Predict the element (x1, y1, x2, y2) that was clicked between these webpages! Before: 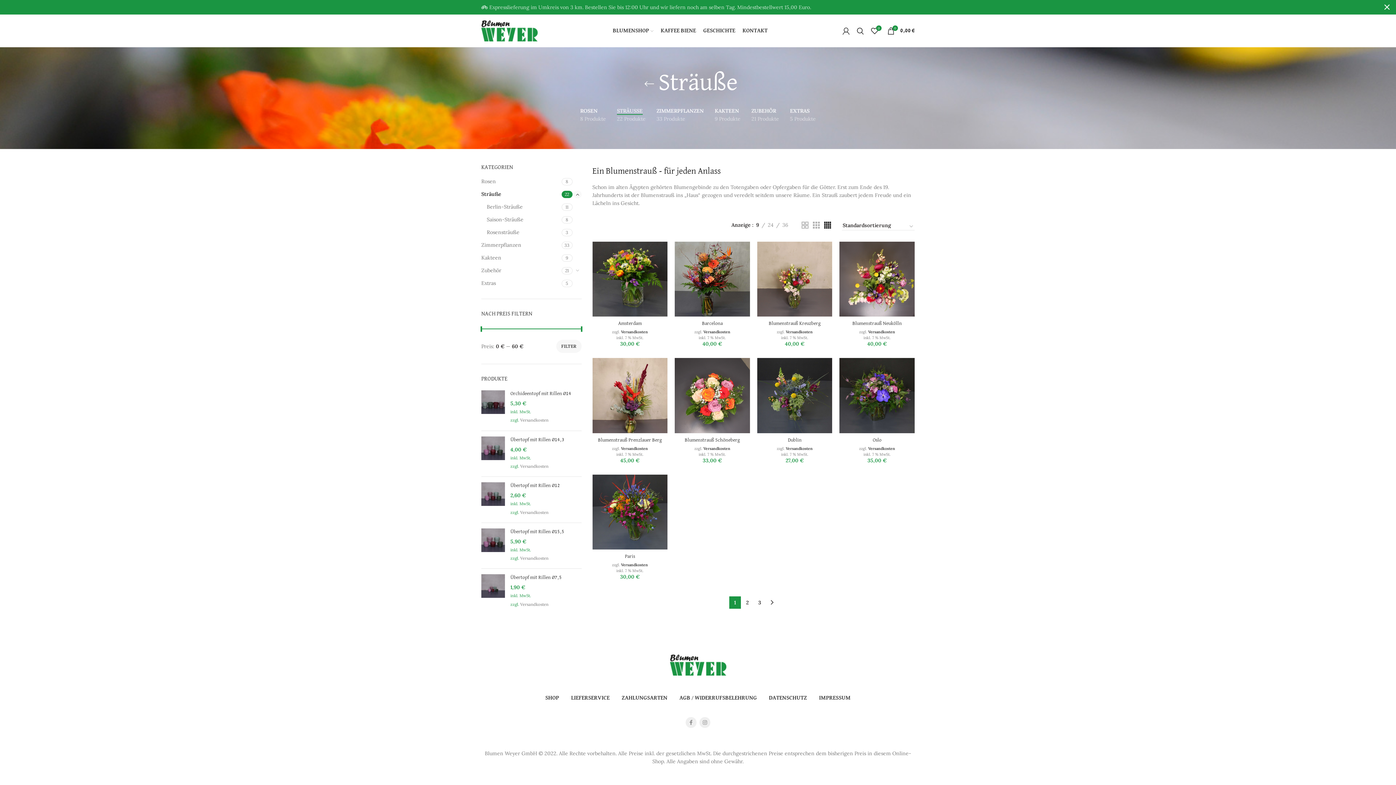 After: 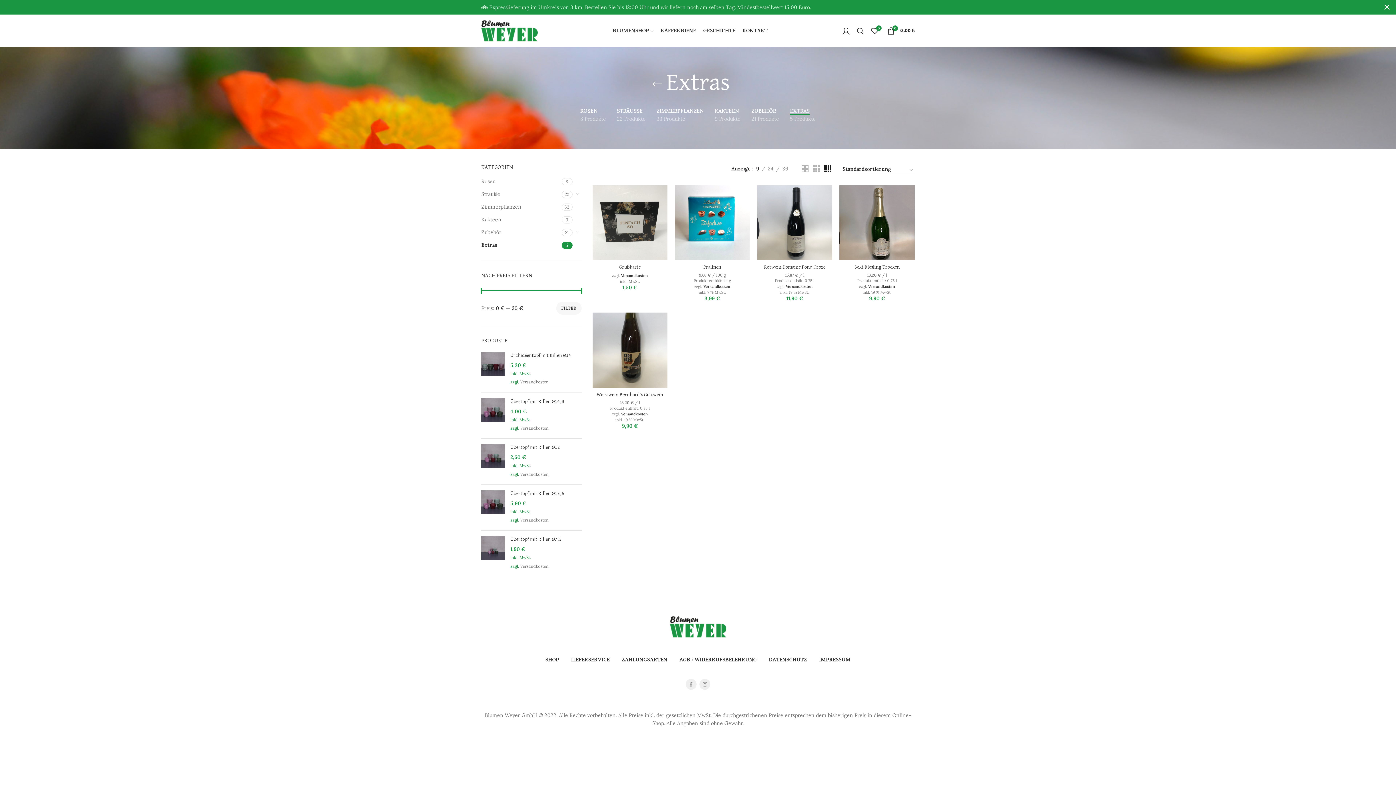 Action: label: Extras bbox: (481, 277, 561, 289)